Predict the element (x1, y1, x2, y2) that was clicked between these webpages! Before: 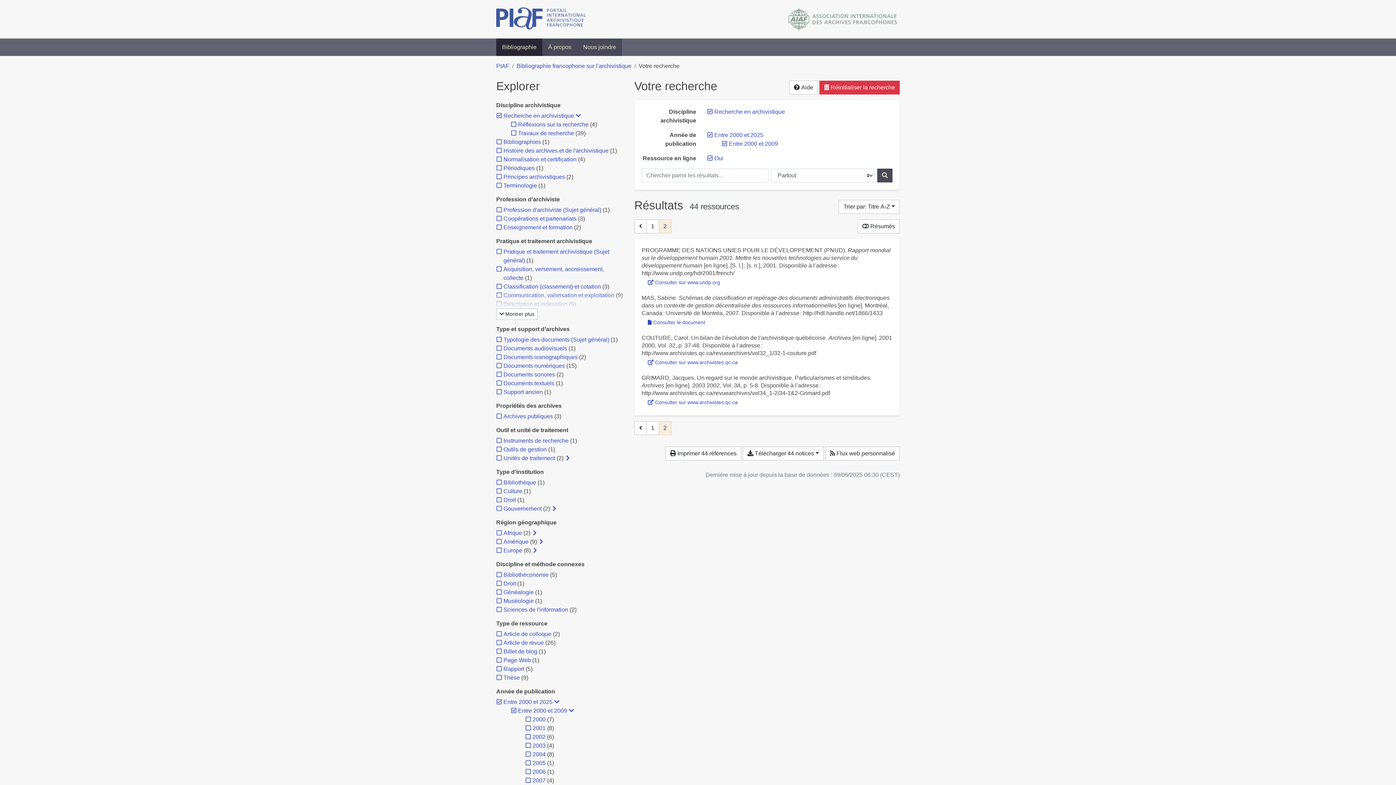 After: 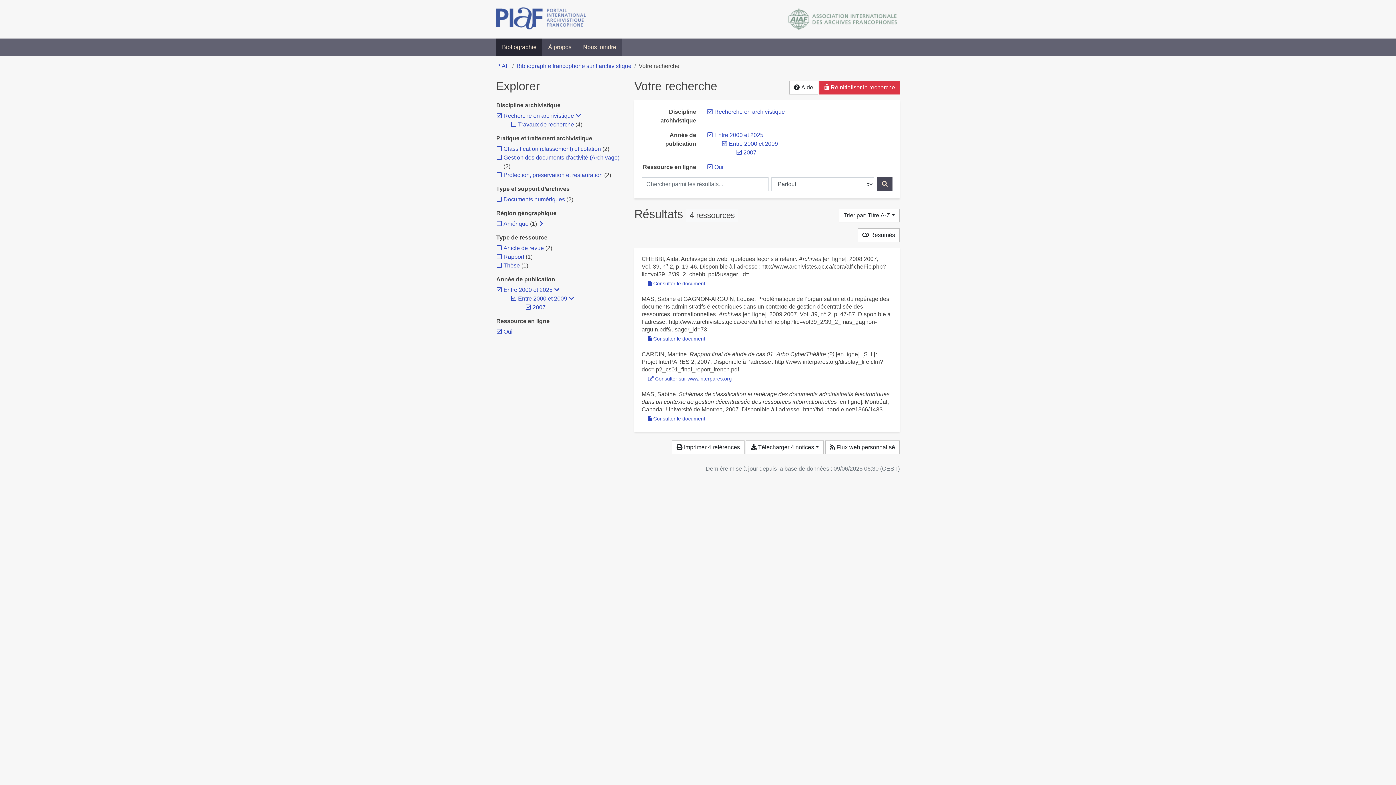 Action: label: Ajouter le filtre '2007' bbox: (532, 777, 545, 784)